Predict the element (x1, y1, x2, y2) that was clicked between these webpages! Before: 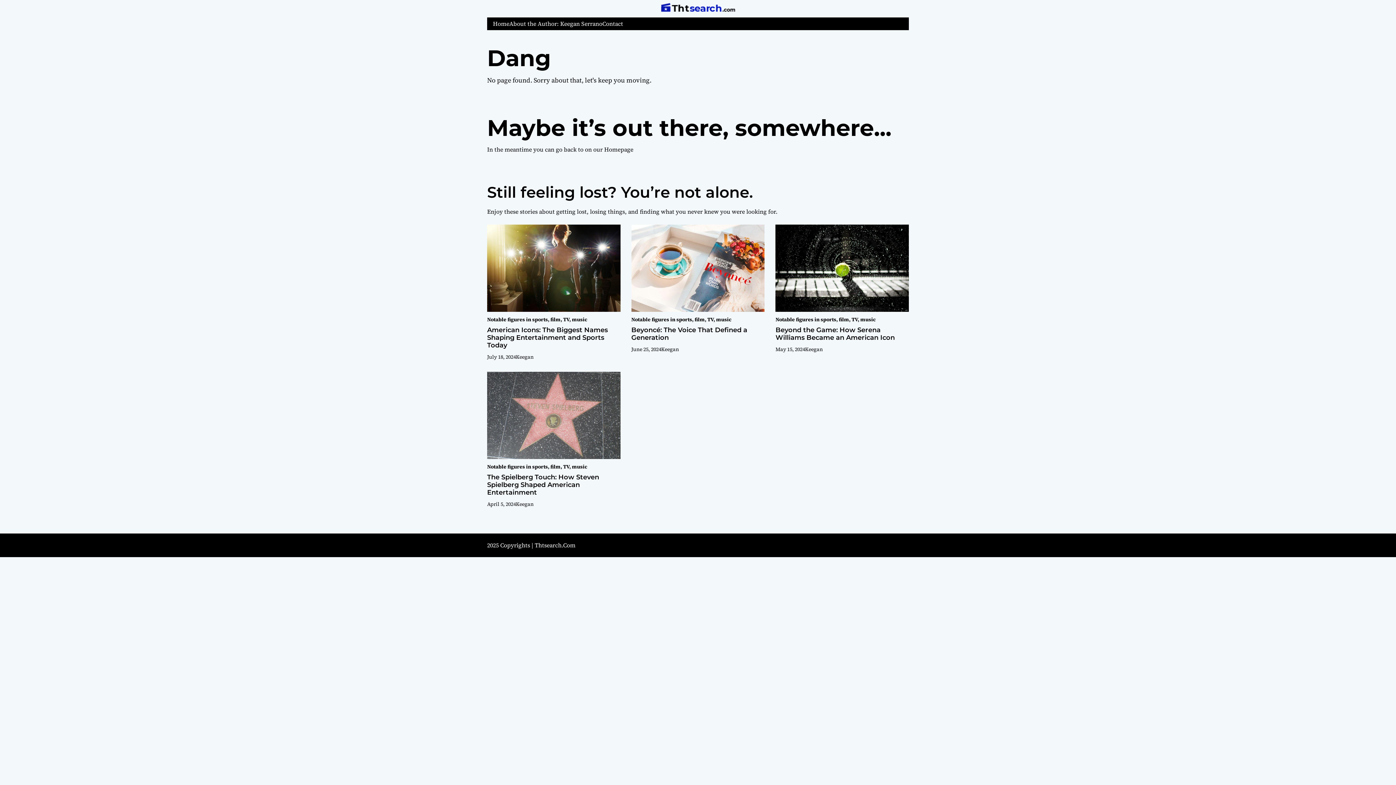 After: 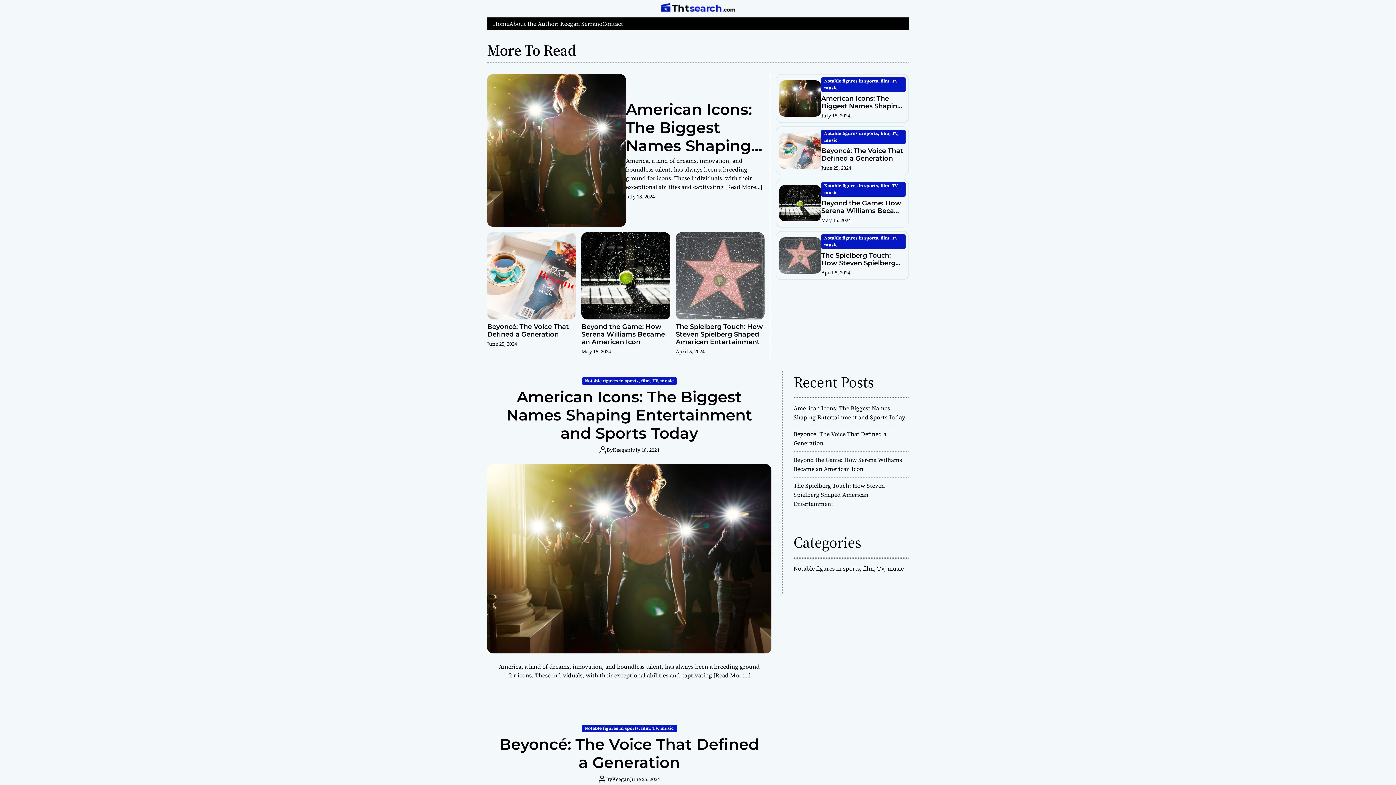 Action: label: Keegan bbox: (516, 500, 533, 508)